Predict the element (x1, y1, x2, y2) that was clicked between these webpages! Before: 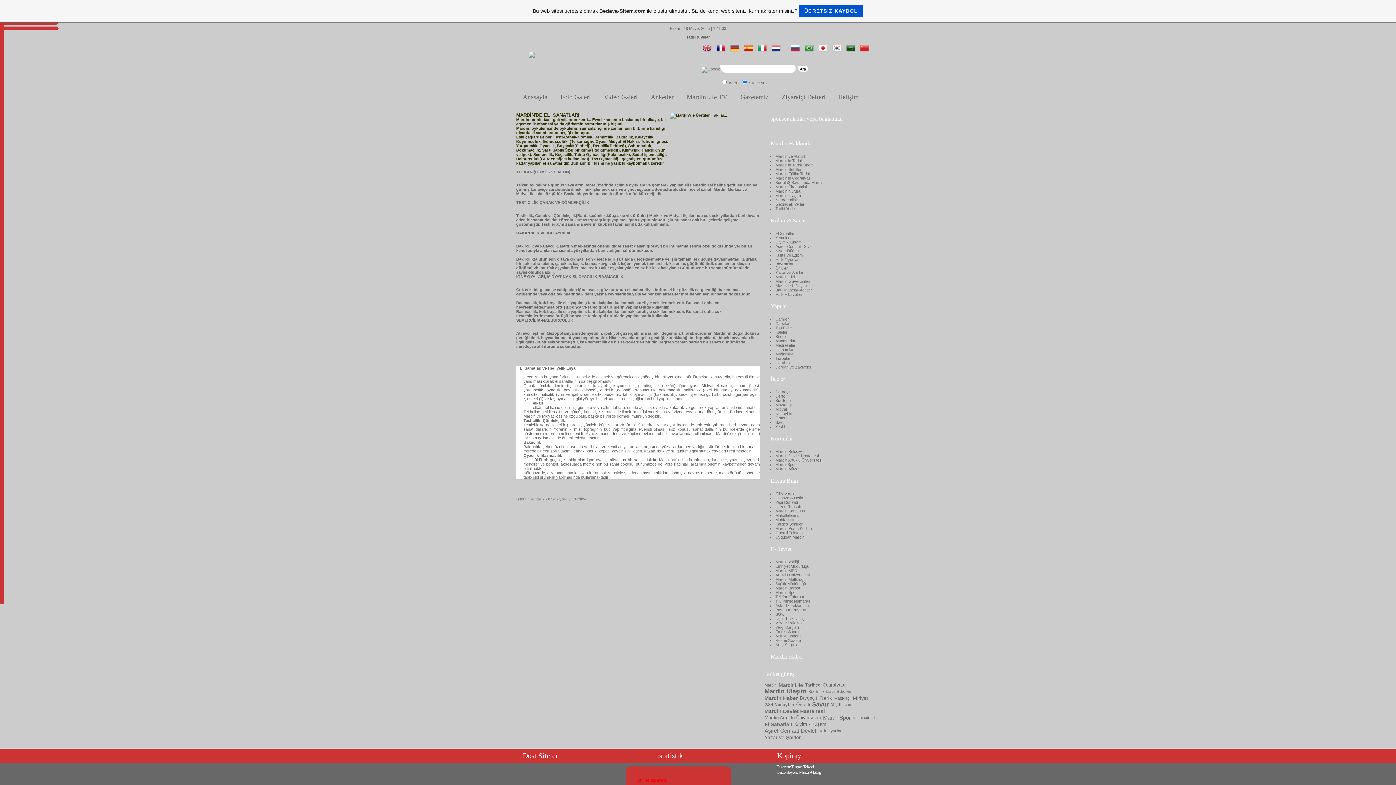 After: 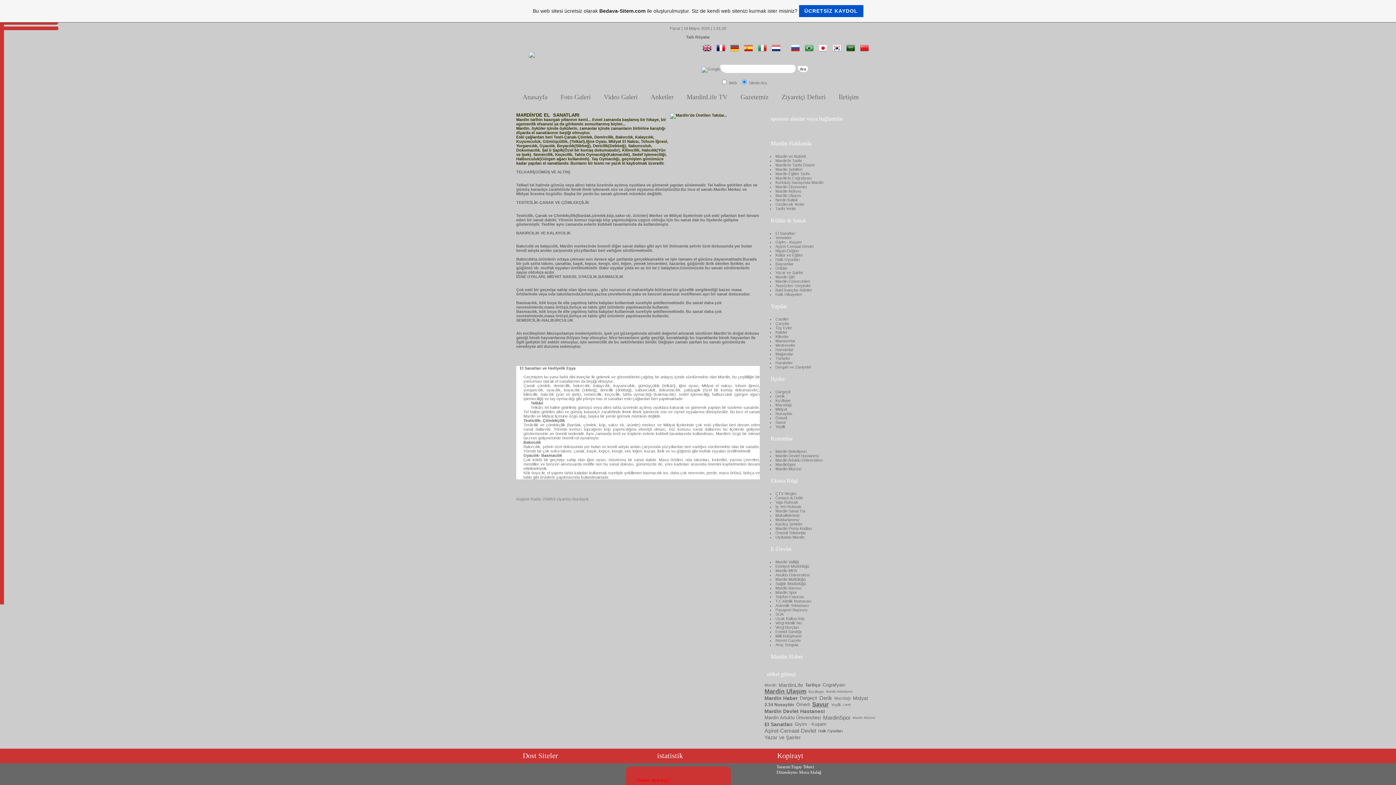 Action: label: Halk Oyunları bbox: (817, 728, 844, 734)